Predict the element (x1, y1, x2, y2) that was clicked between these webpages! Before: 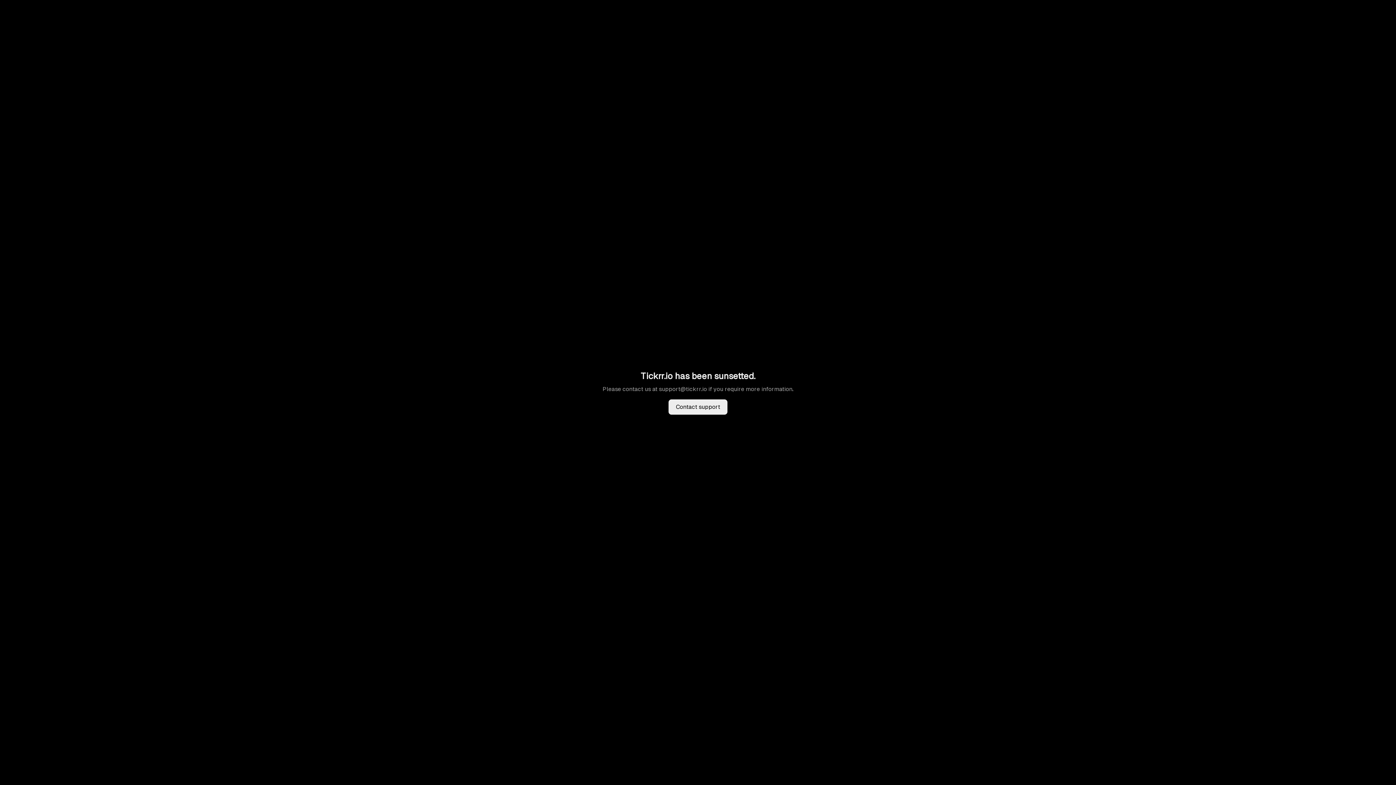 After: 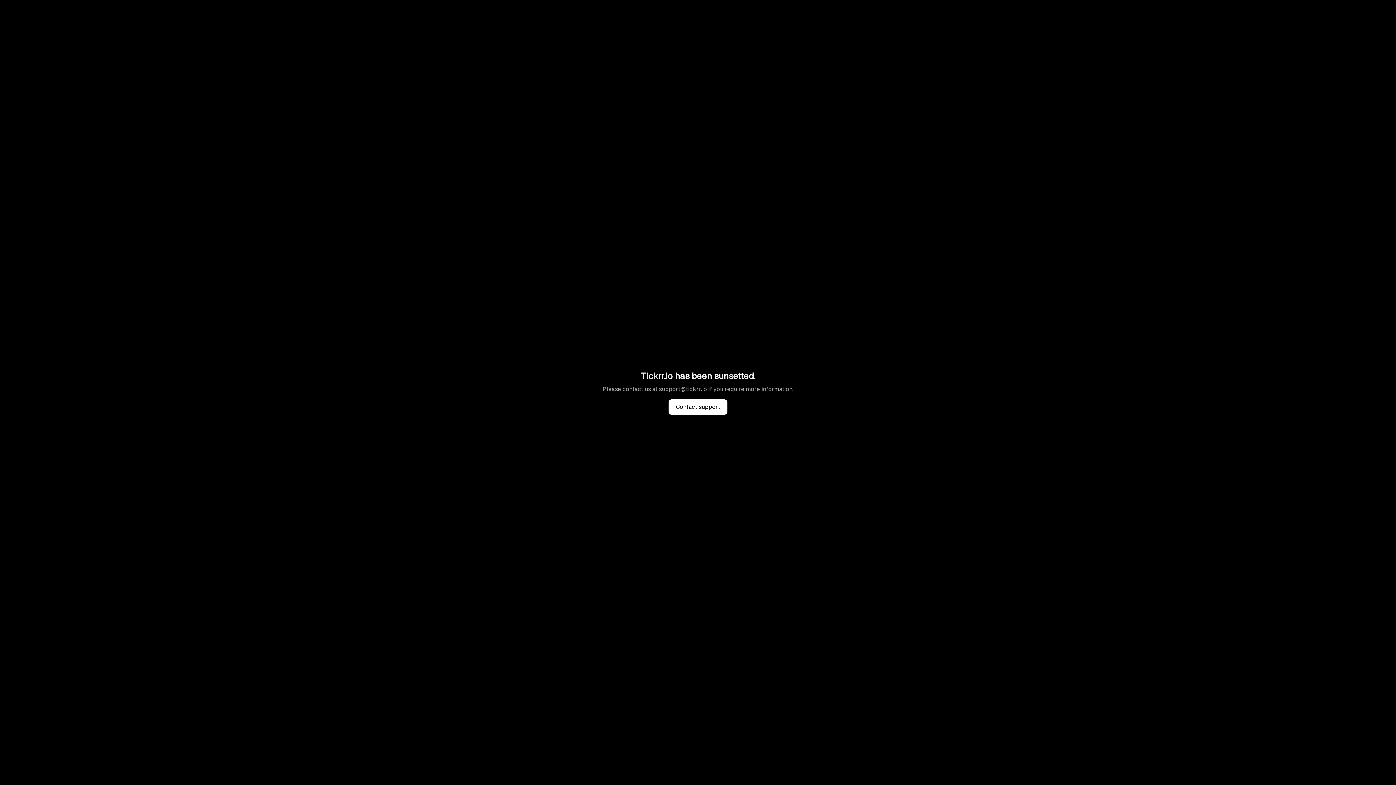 Action: bbox: (668, 399, 727, 414) label: Contact support